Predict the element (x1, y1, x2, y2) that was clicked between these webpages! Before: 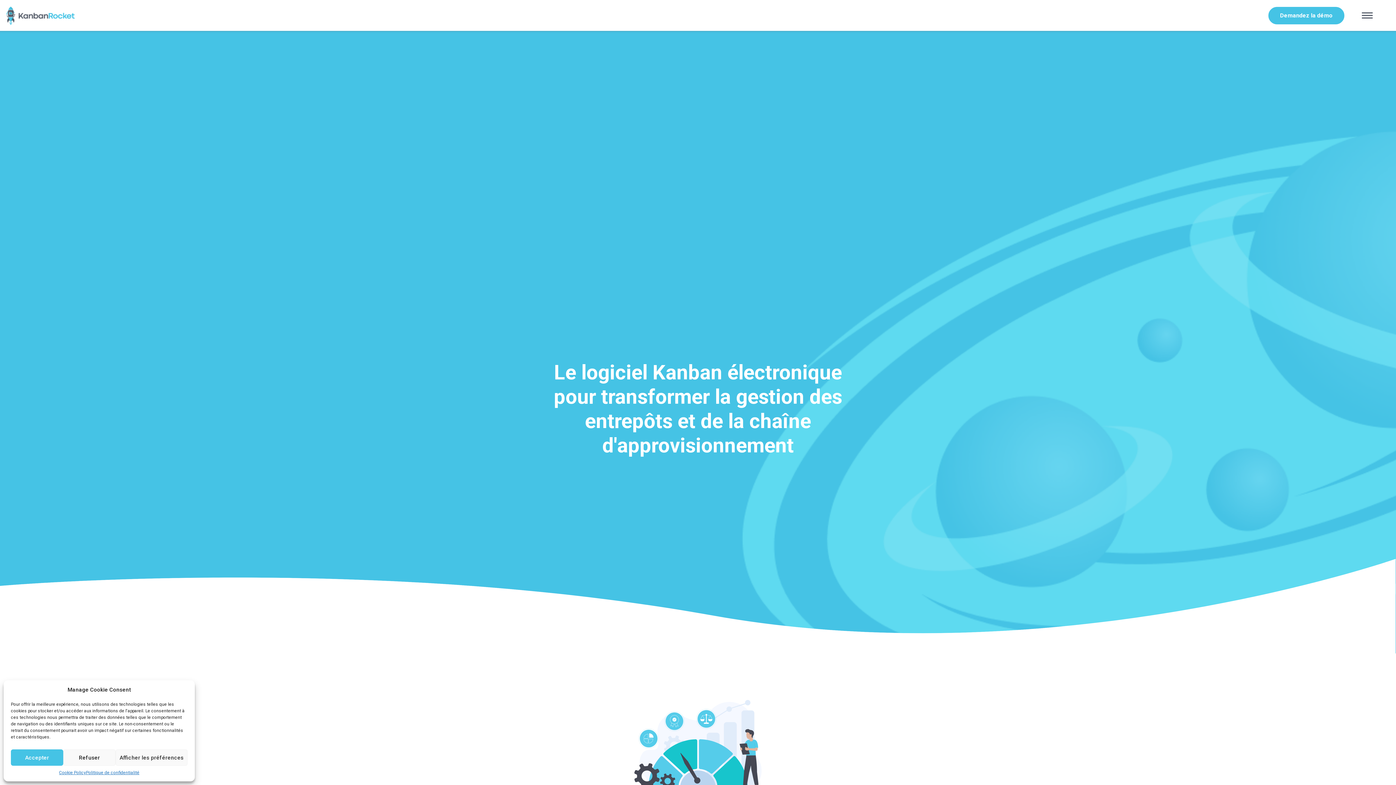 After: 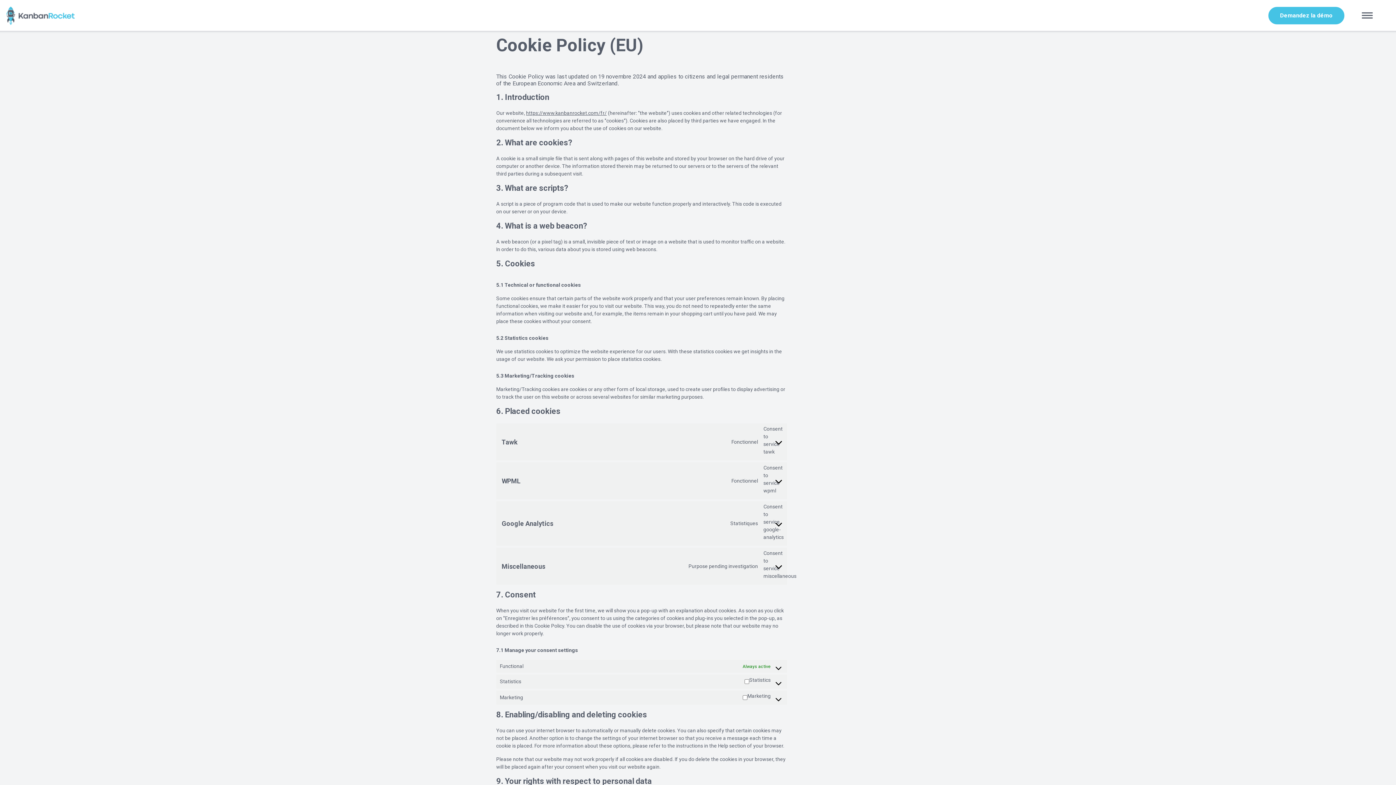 Action: bbox: (59, 769, 85, 776) label: Cookie Policy